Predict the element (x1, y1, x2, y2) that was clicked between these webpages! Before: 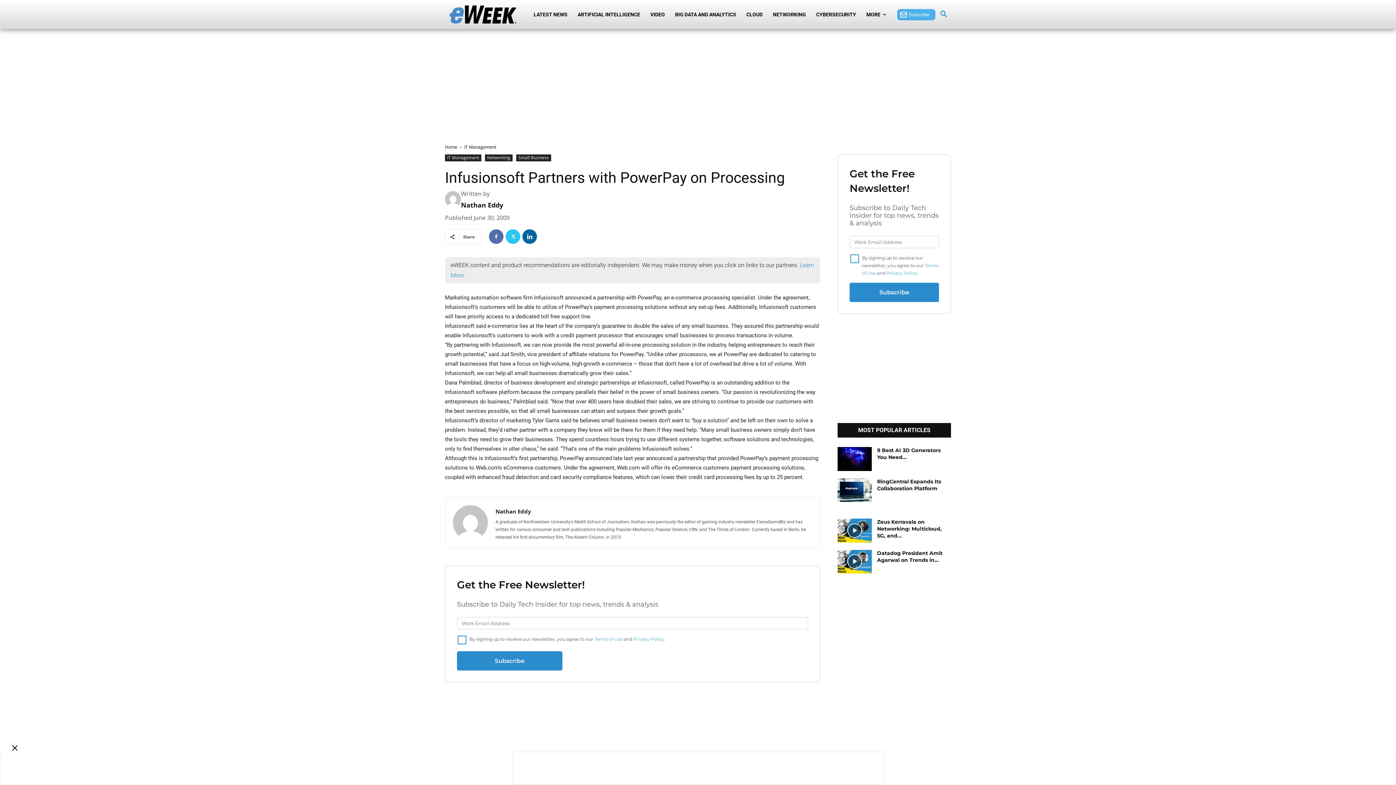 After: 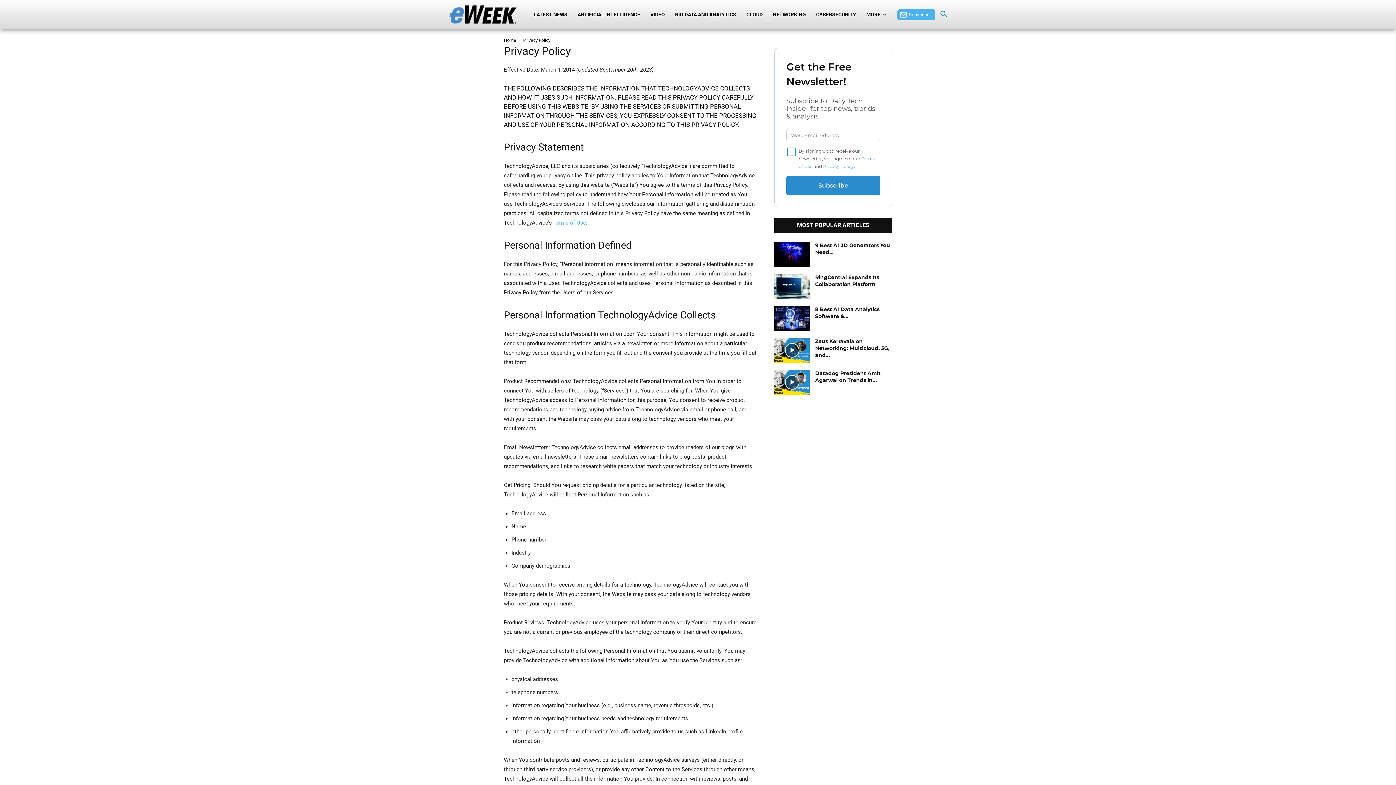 Action: bbox: (633, 636, 664, 642) label: Privacy Policy